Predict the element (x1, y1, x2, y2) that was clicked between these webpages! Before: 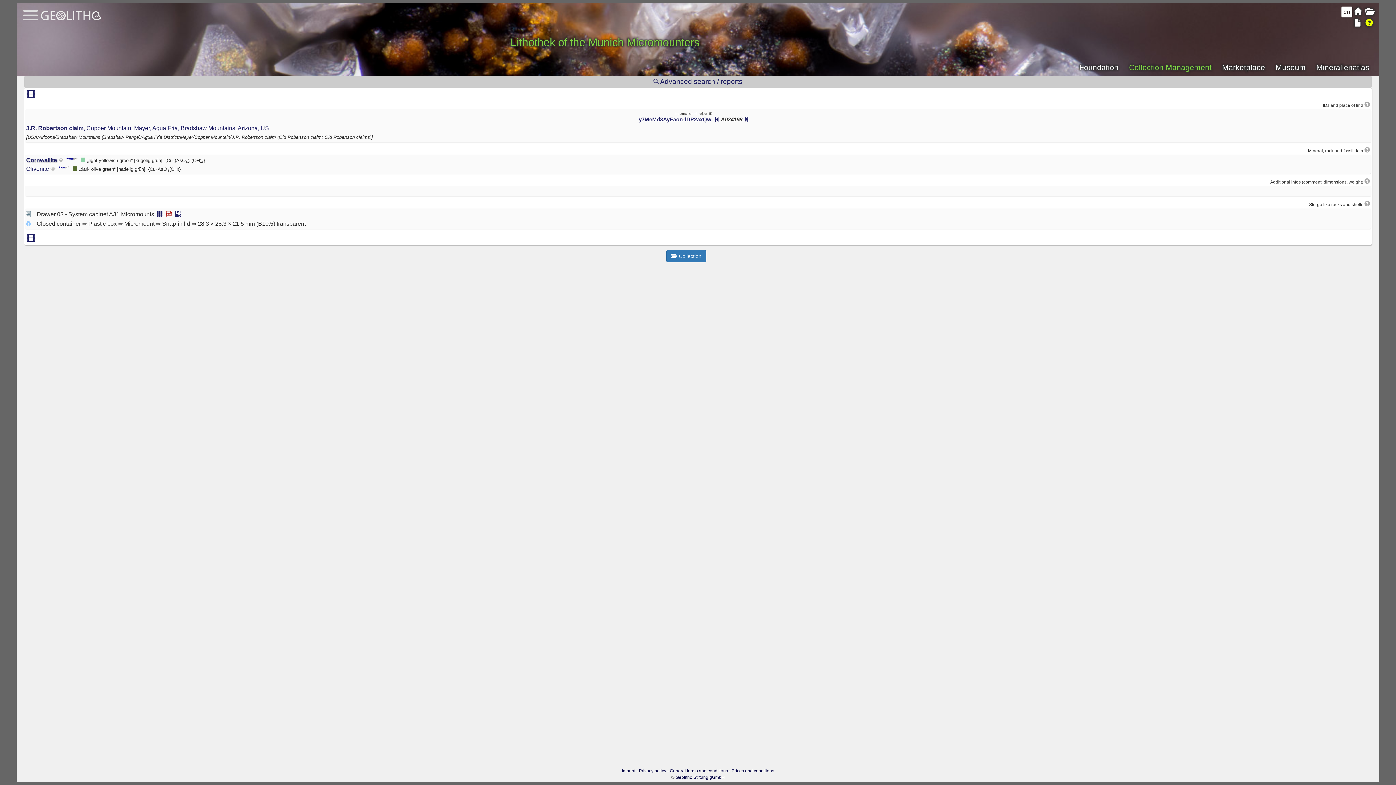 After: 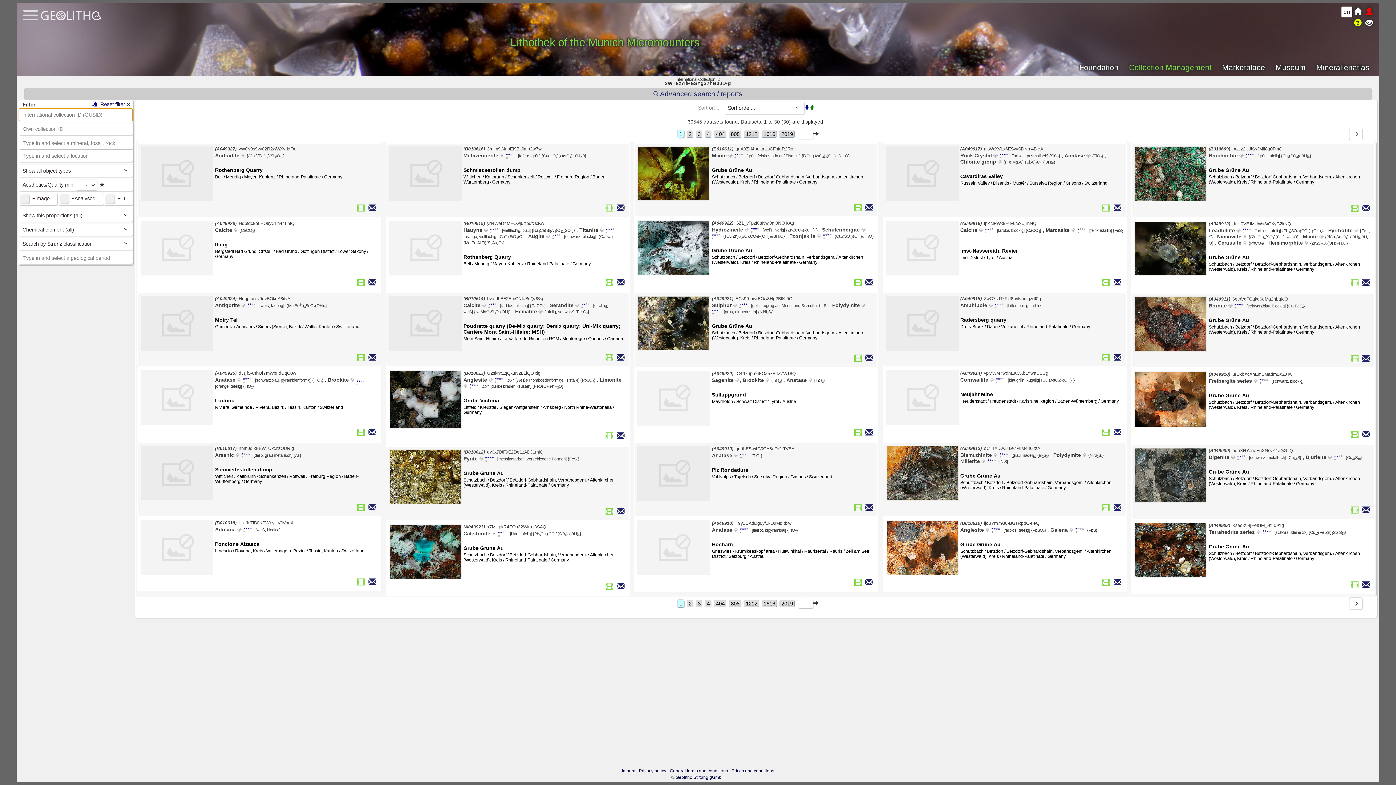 Action: bbox: (1365, 6, 1373, 17)